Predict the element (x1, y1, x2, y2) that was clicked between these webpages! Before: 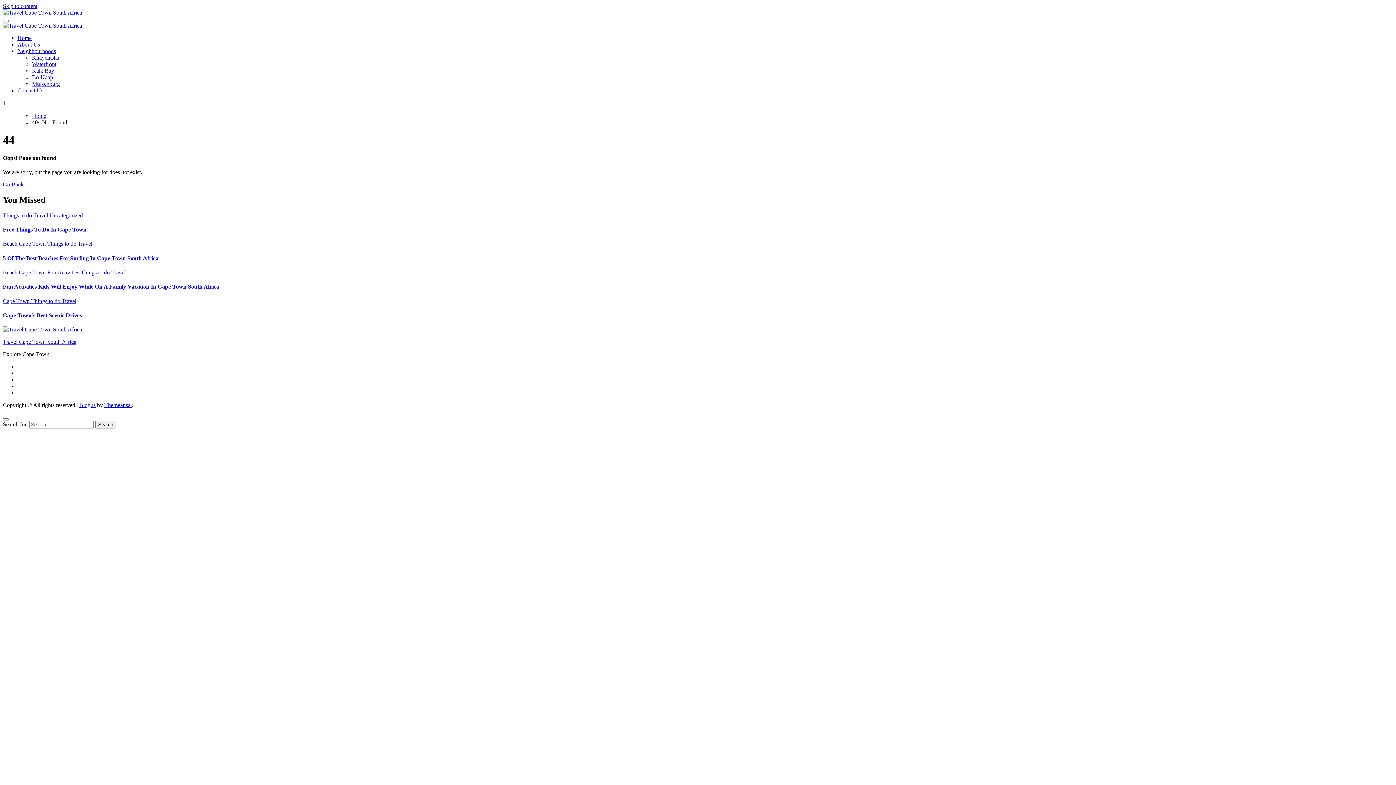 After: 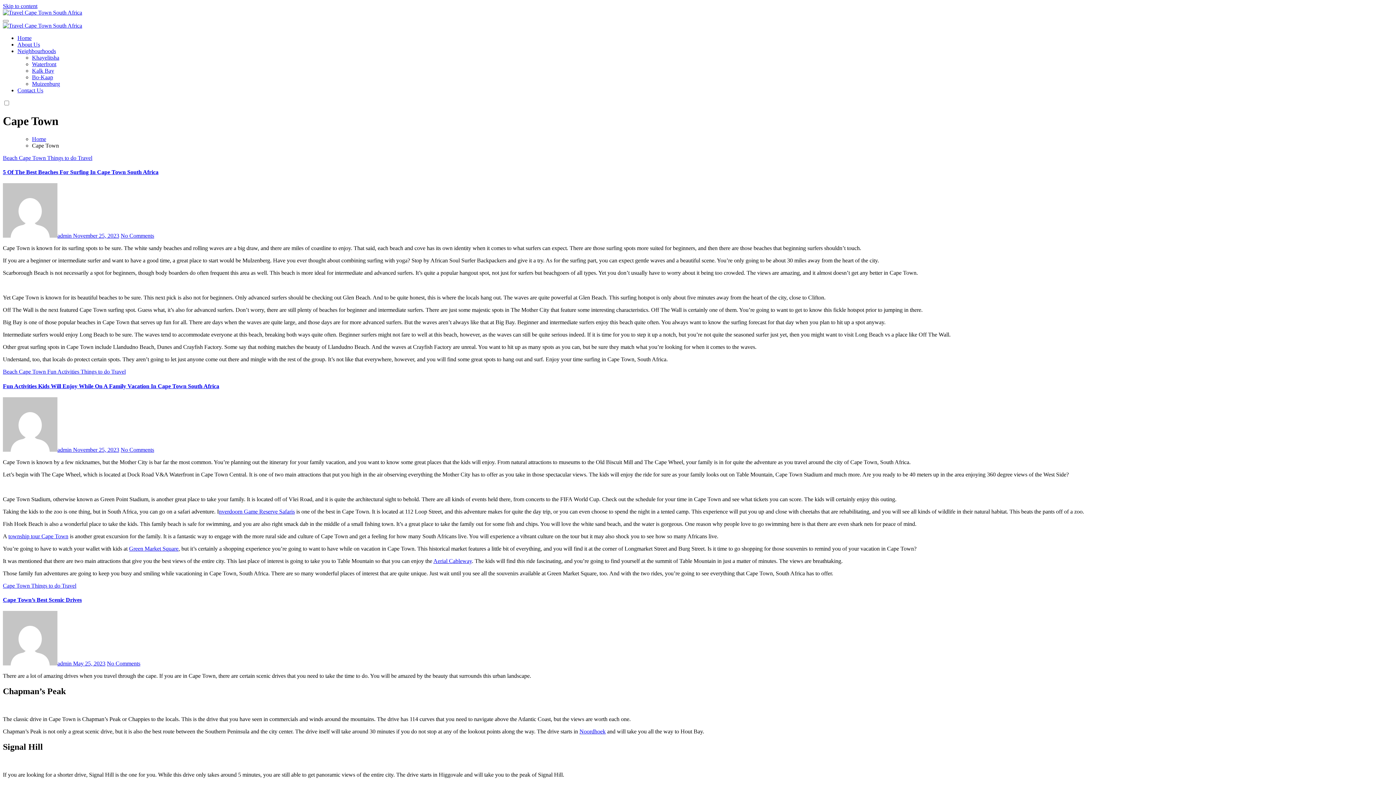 Action: bbox: (18, 269, 47, 275) label: Cape Town 